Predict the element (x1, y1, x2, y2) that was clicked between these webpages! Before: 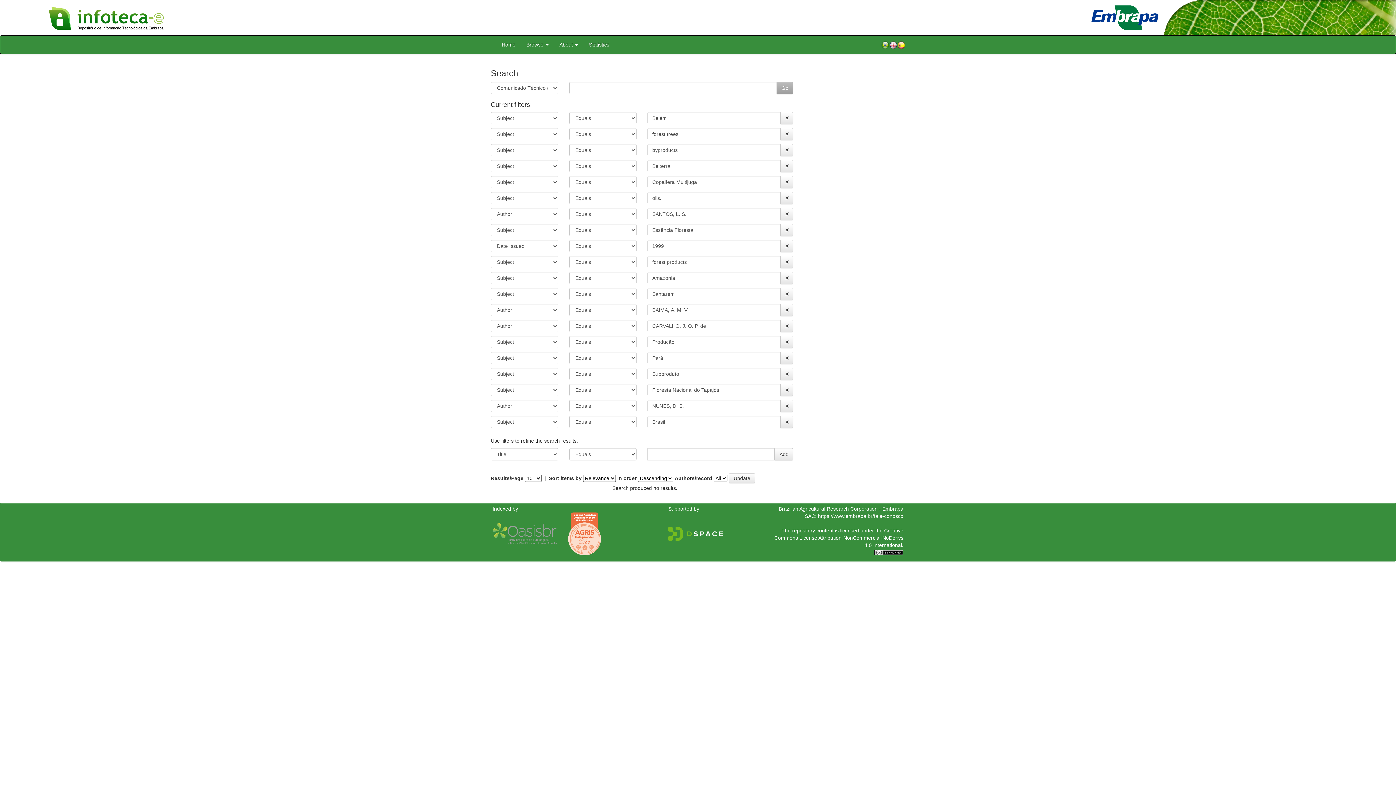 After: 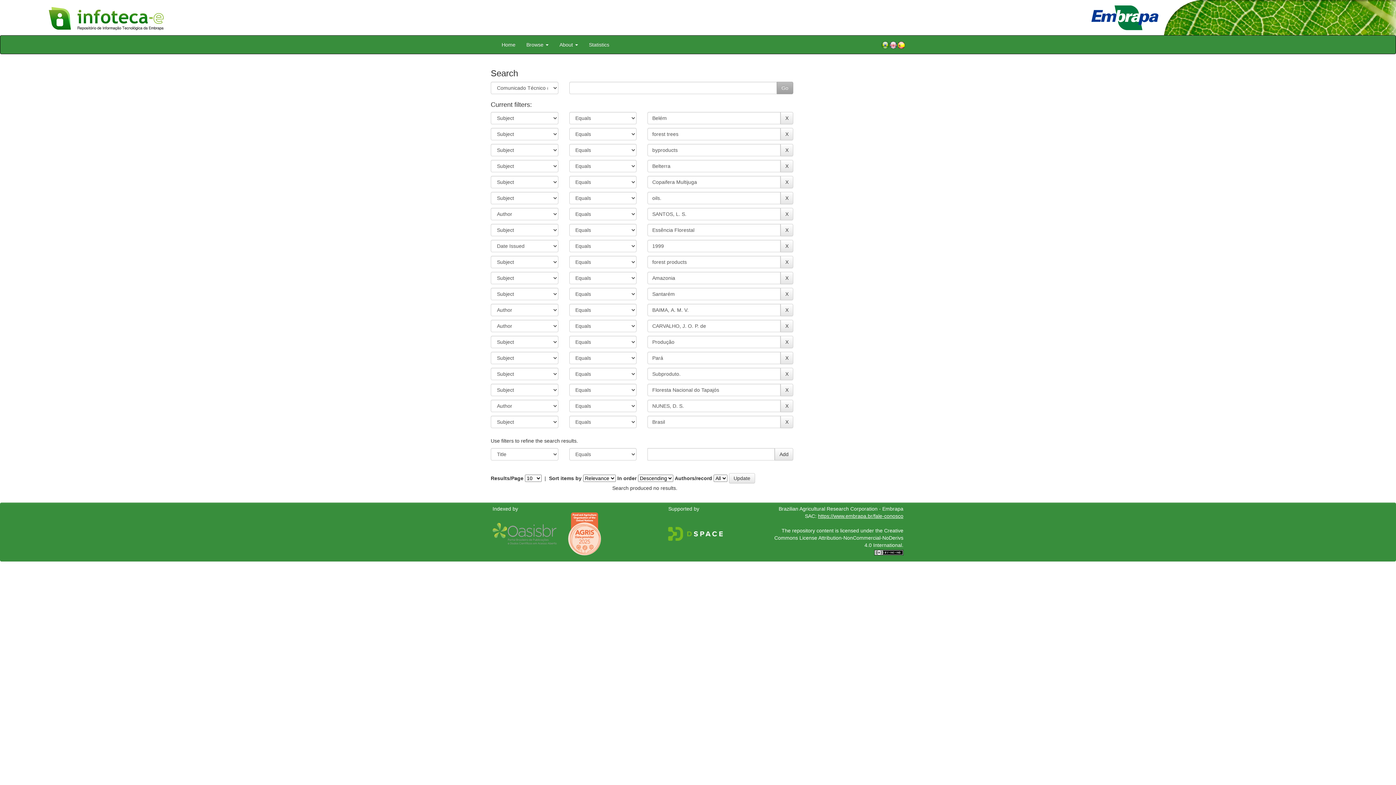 Action: label: https://www.embrapa.br/fale-conosco bbox: (818, 513, 903, 519)